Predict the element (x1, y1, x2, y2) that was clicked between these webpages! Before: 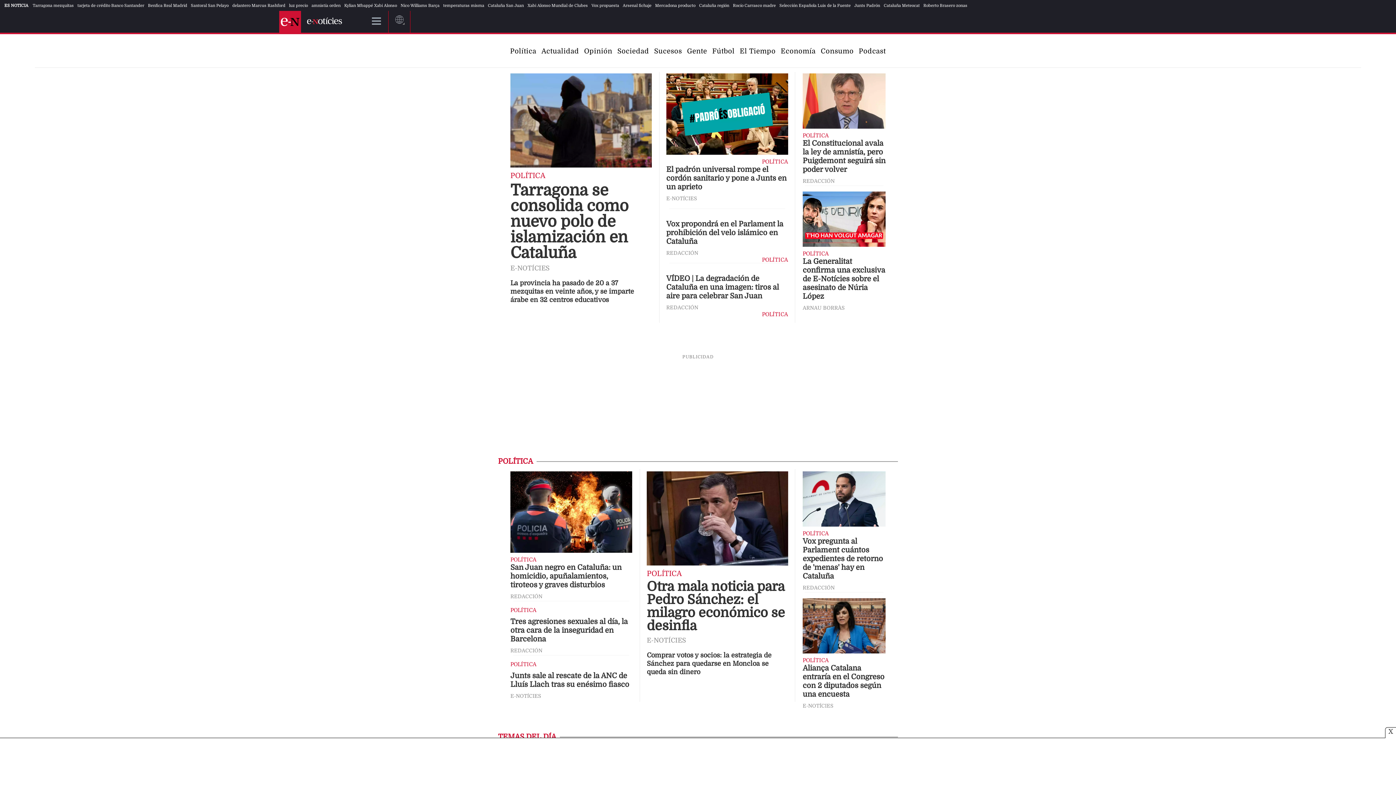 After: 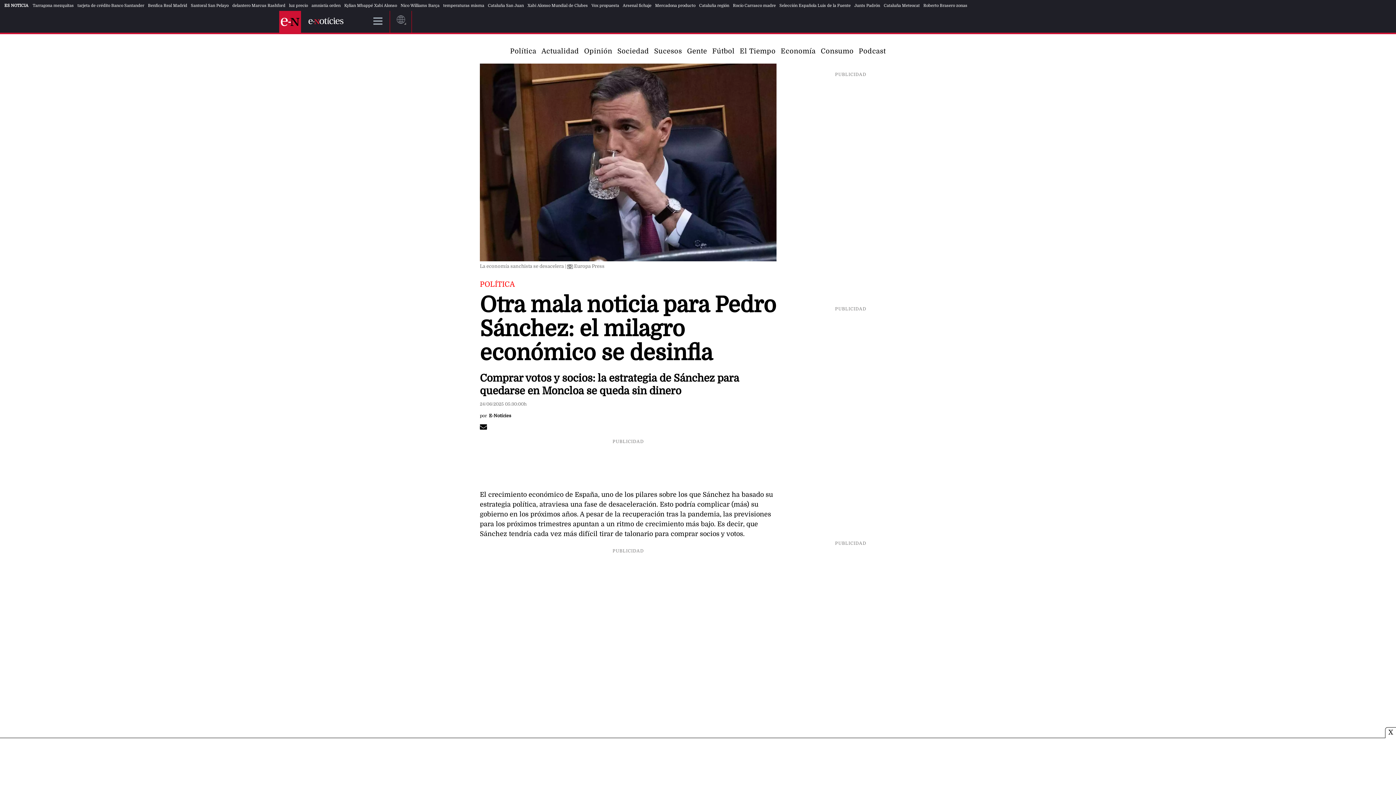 Action: bbox: (646, 471, 788, 569)